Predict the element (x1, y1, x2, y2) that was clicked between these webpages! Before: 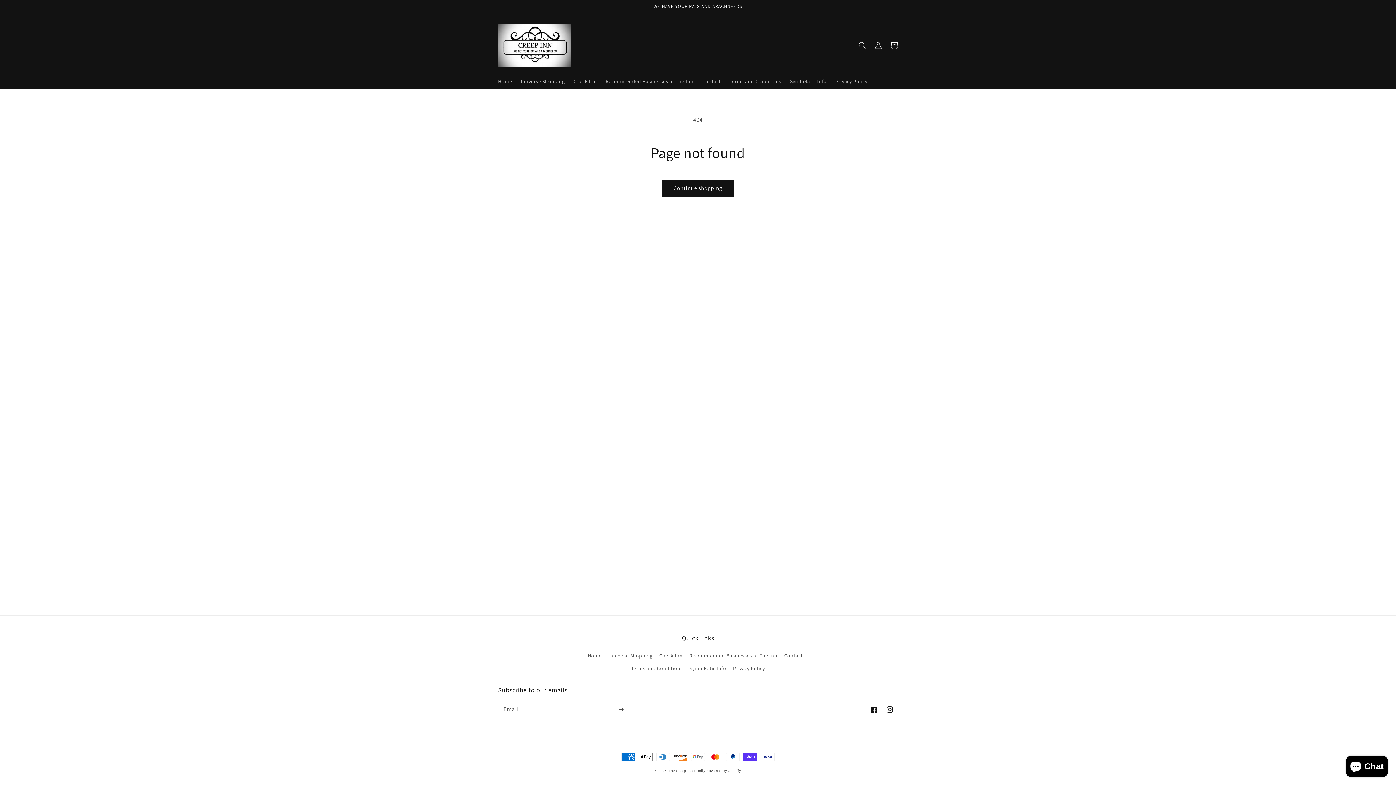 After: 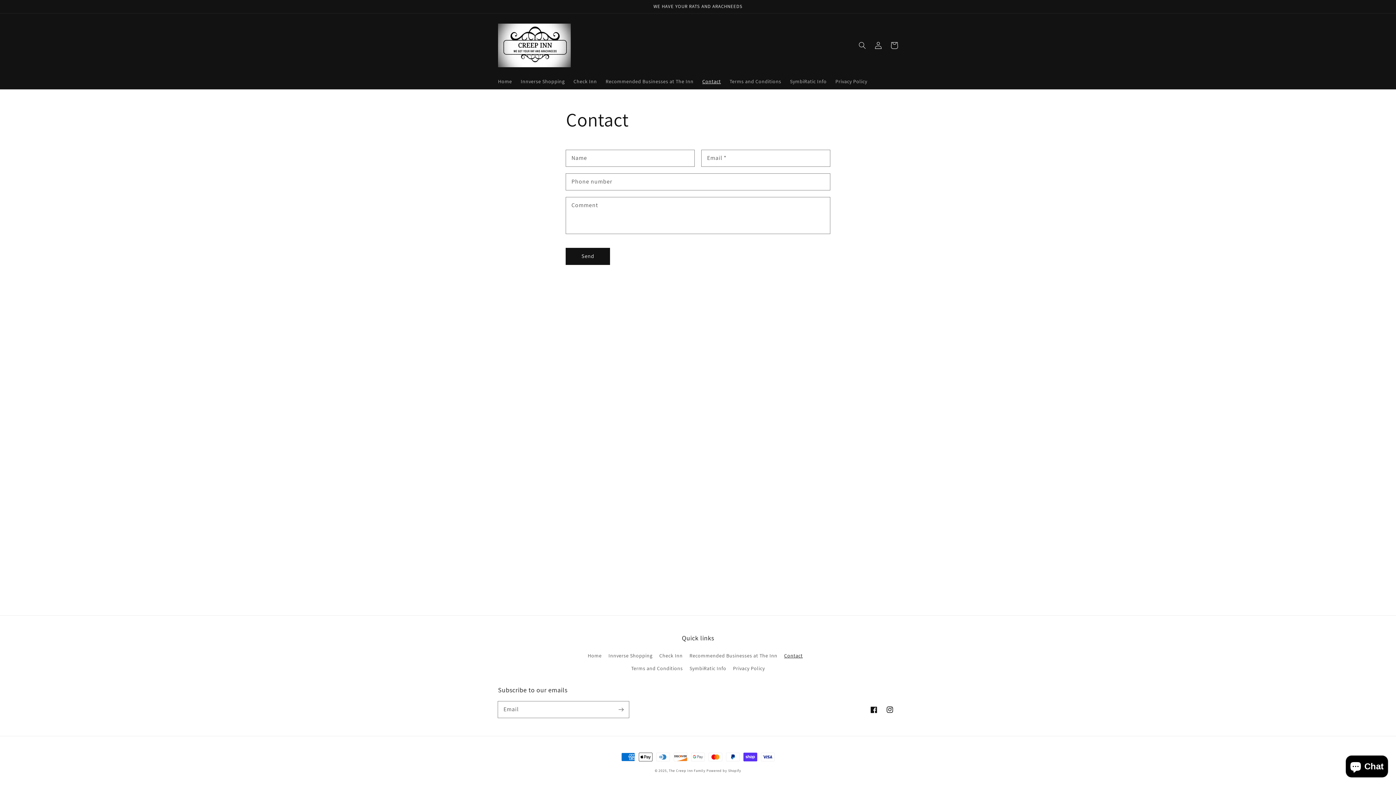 Action: label: Contact bbox: (784, 649, 802, 662)